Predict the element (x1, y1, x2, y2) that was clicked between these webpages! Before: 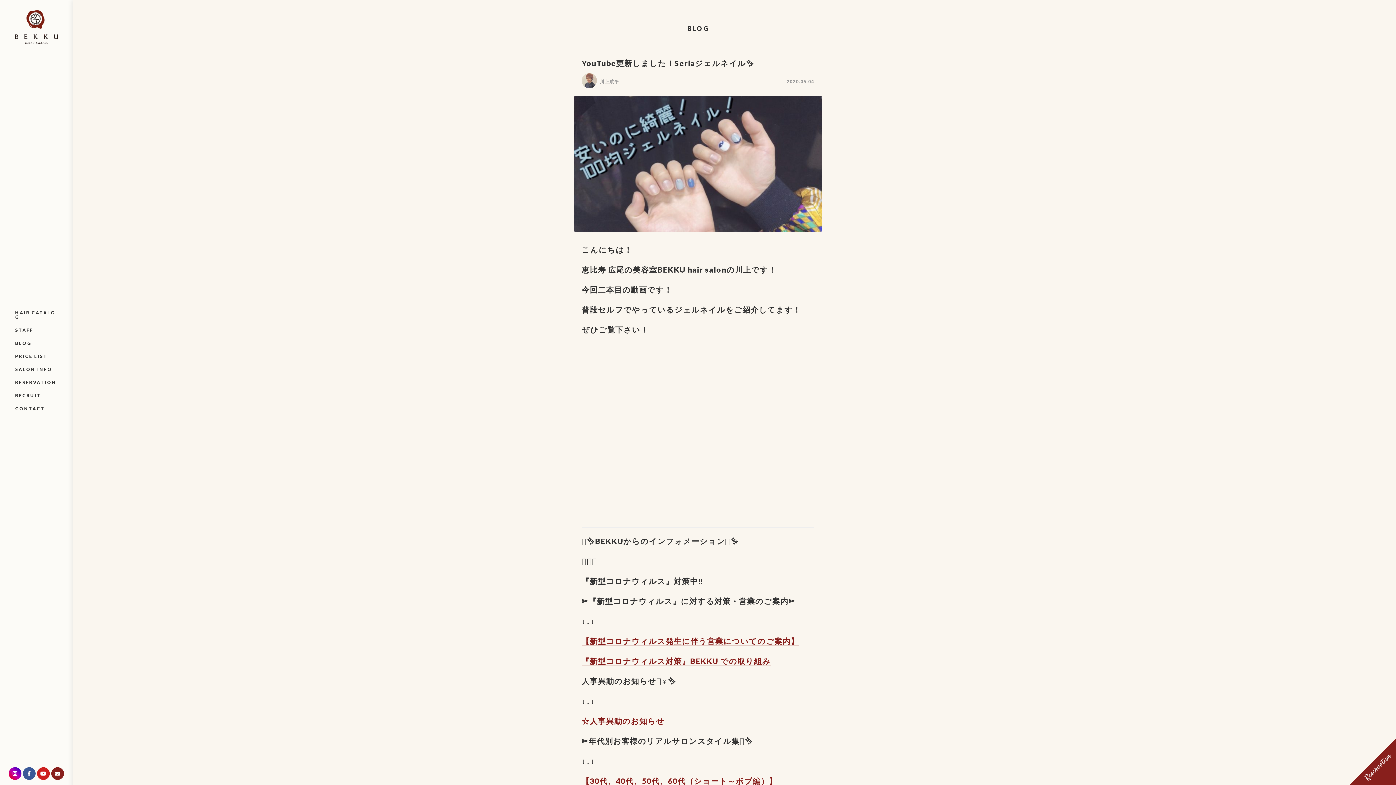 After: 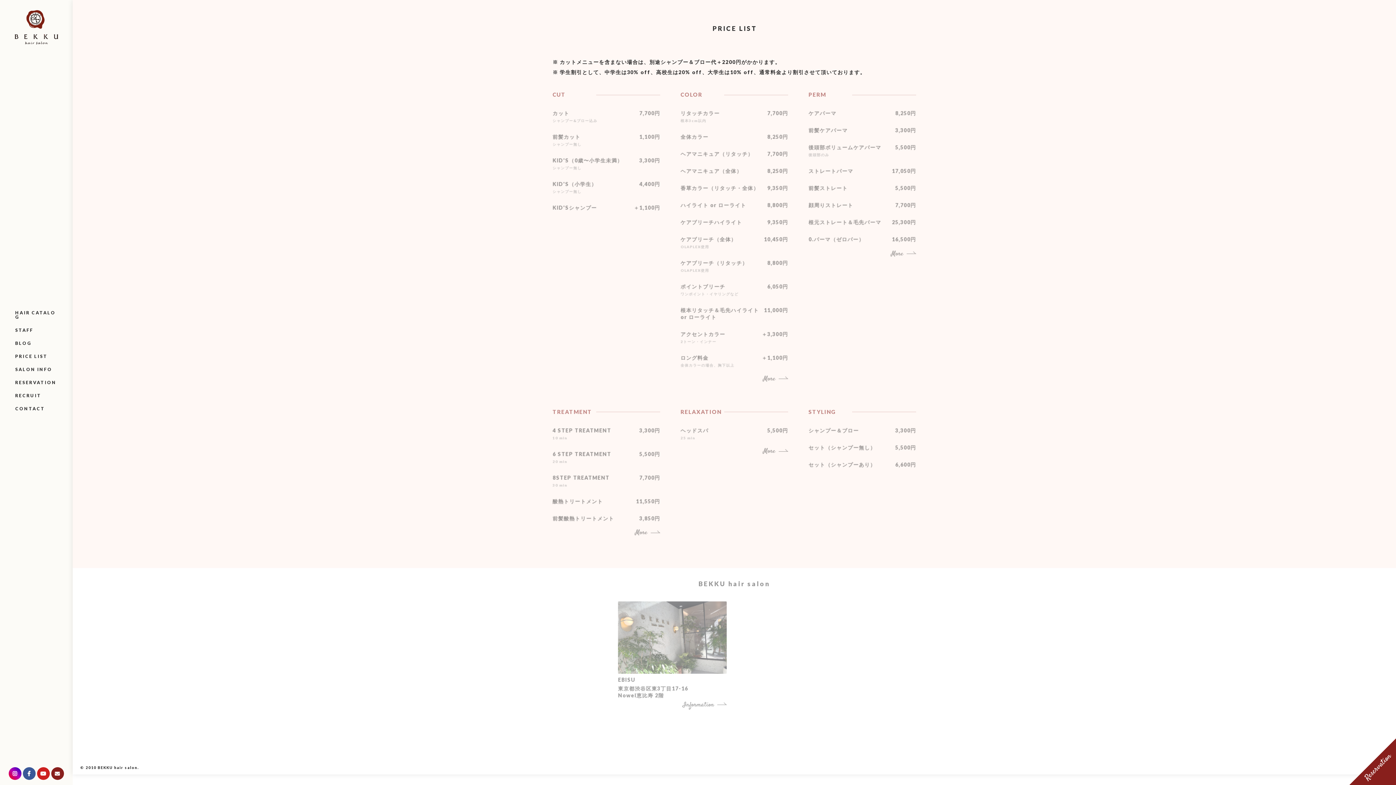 Action: label: PRICE LIST bbox: (0, 350, 72, 363)